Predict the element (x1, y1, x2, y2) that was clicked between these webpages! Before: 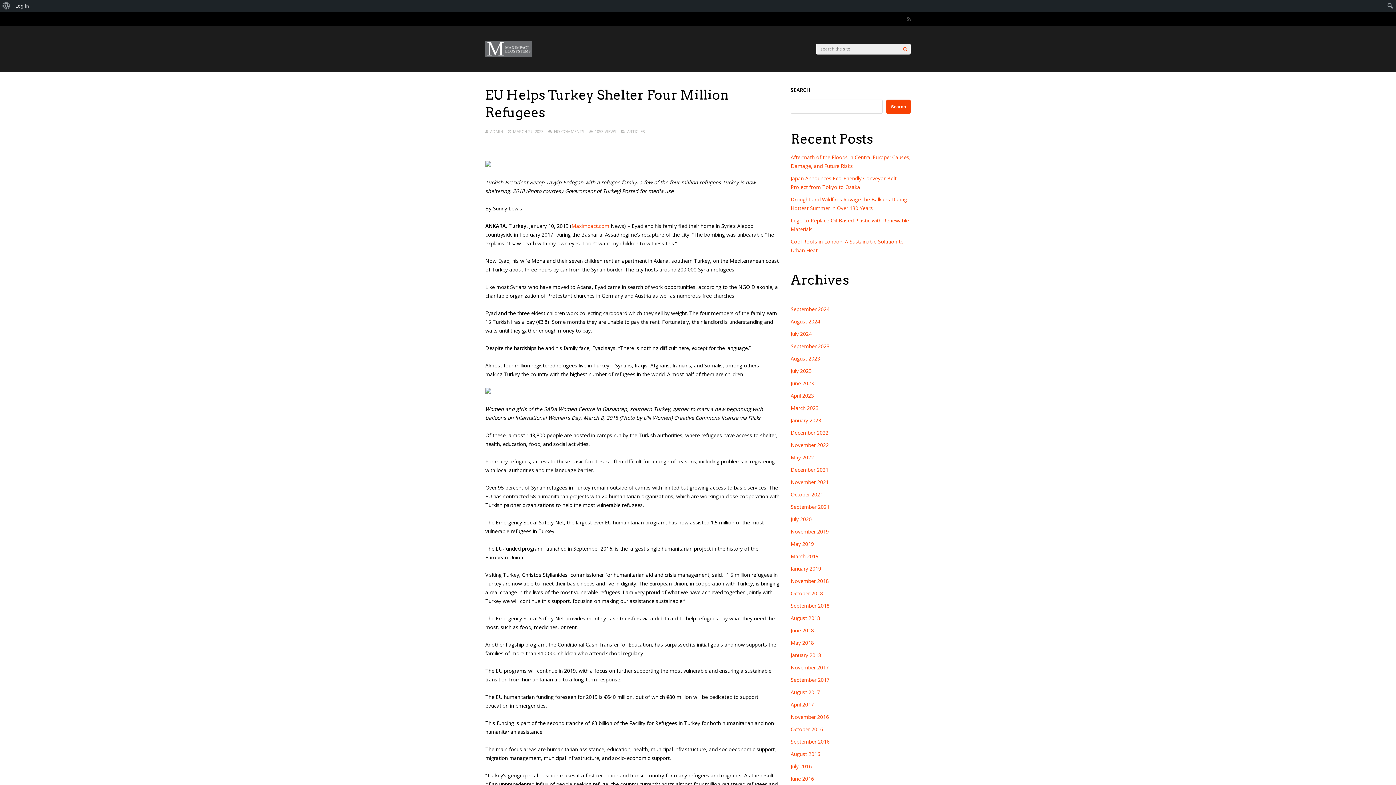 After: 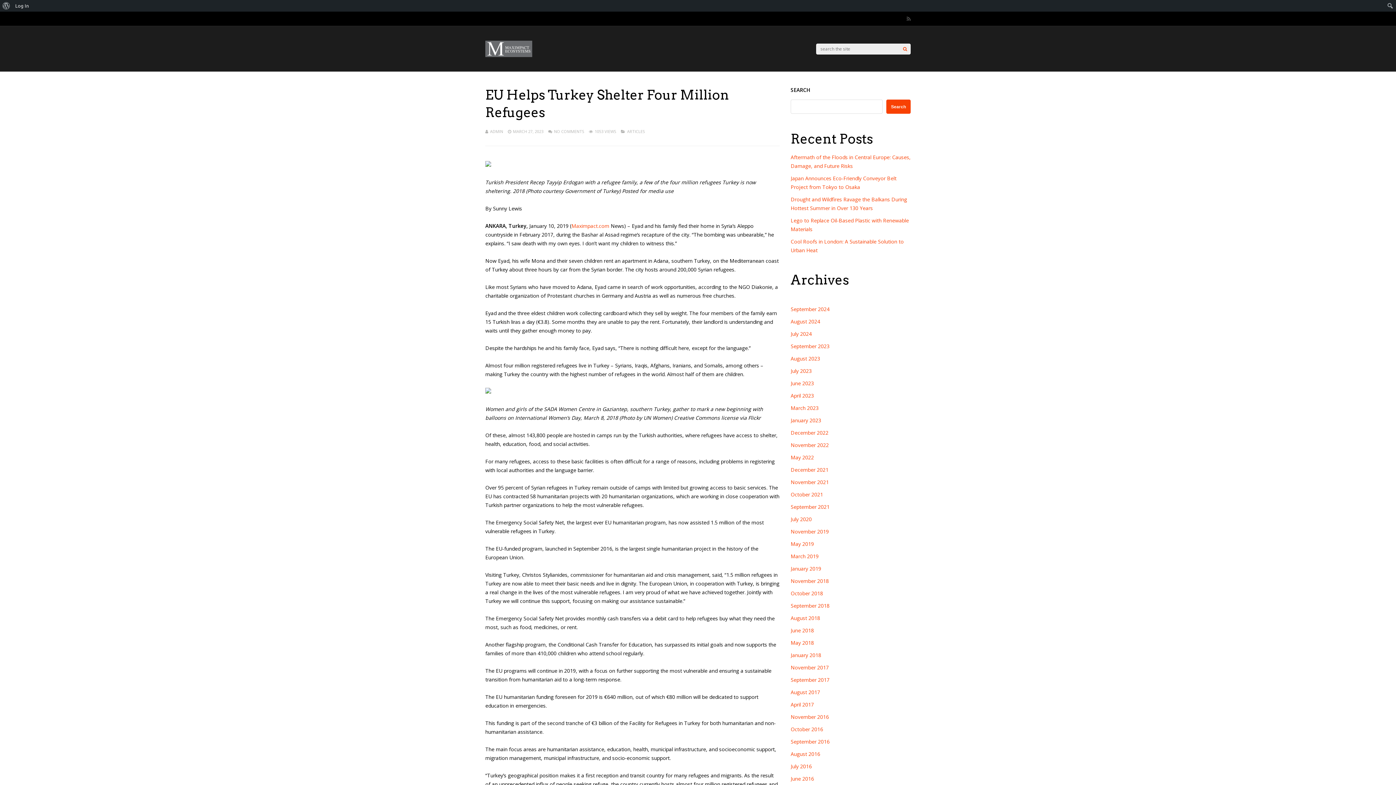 Action: bbox: (485, 161, 491, 168)